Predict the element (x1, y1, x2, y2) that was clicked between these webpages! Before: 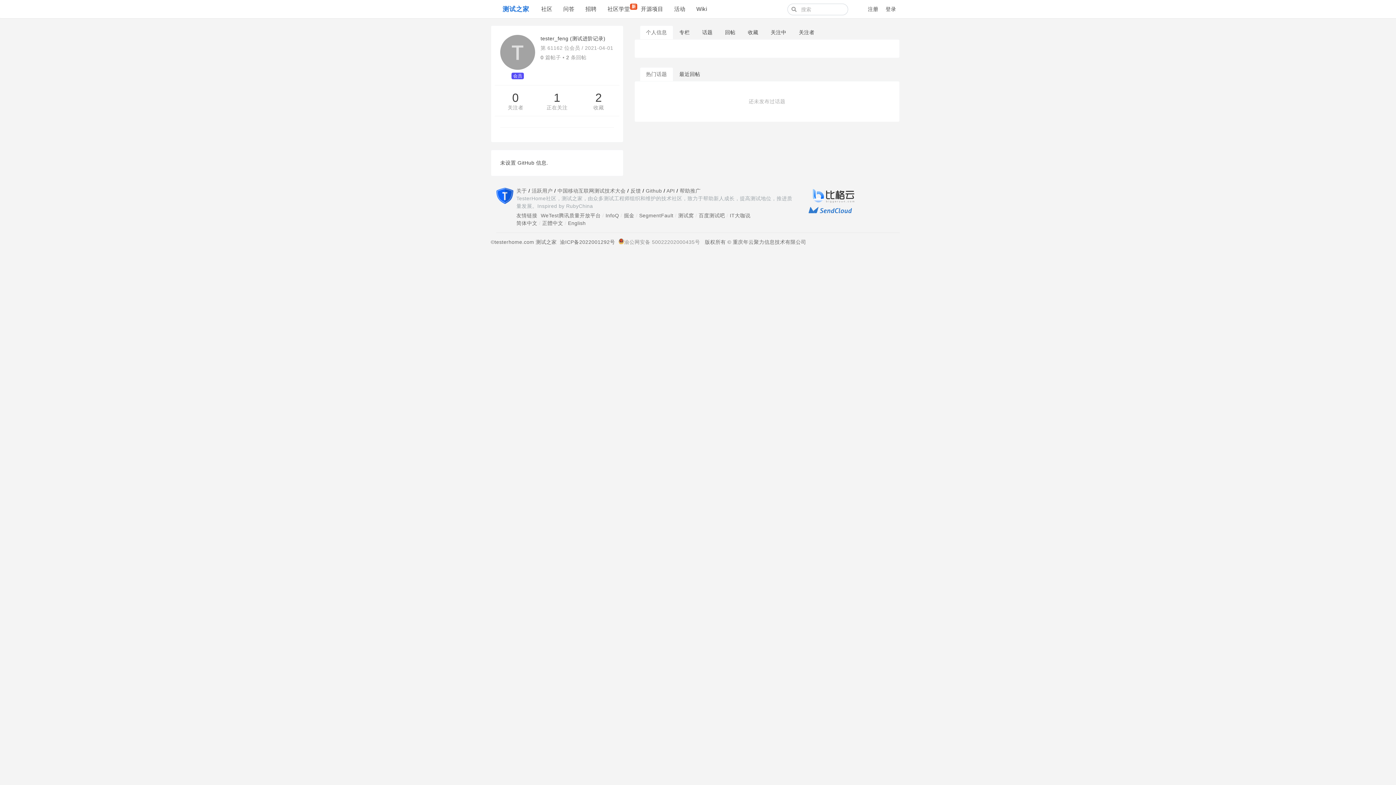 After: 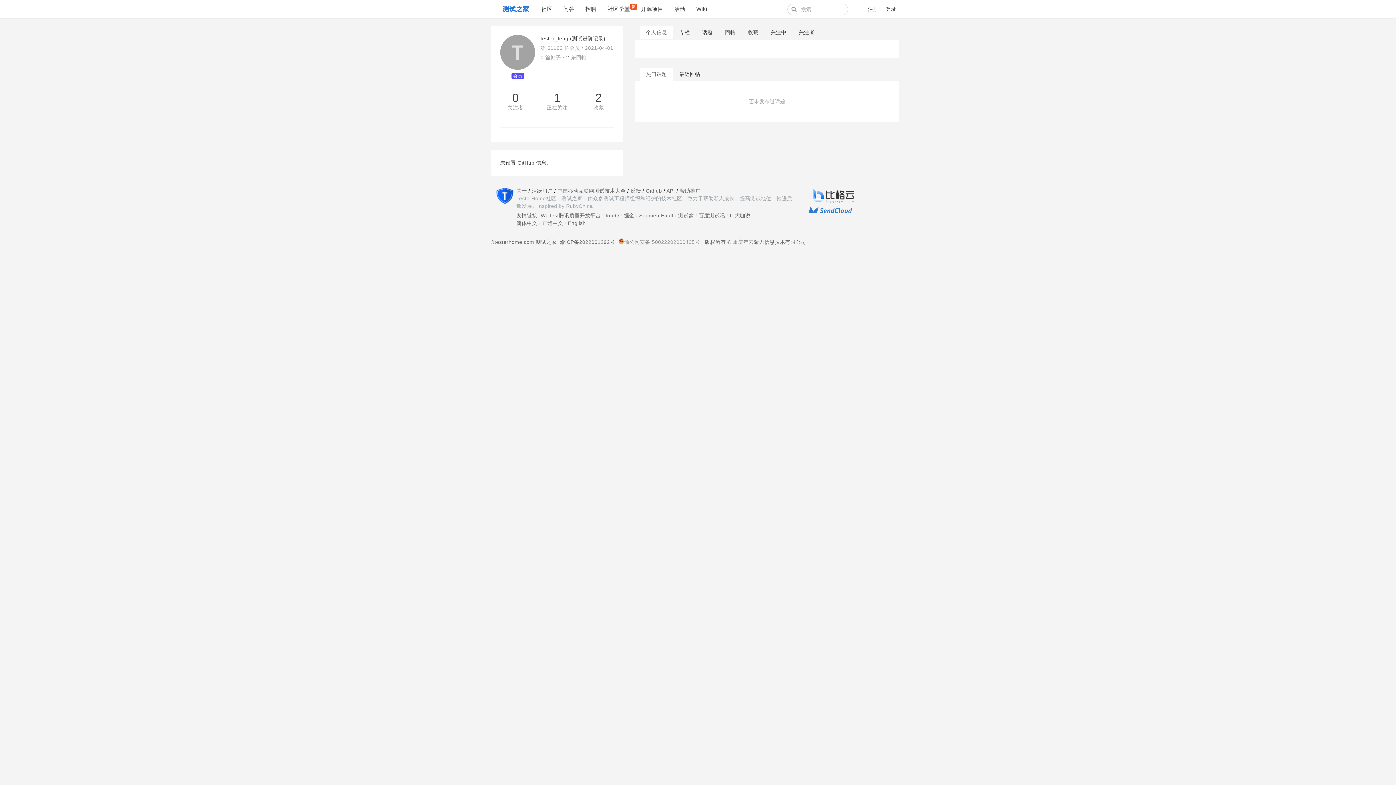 Action: label: 热门话题 bbox: (639, 67, 673, 81)